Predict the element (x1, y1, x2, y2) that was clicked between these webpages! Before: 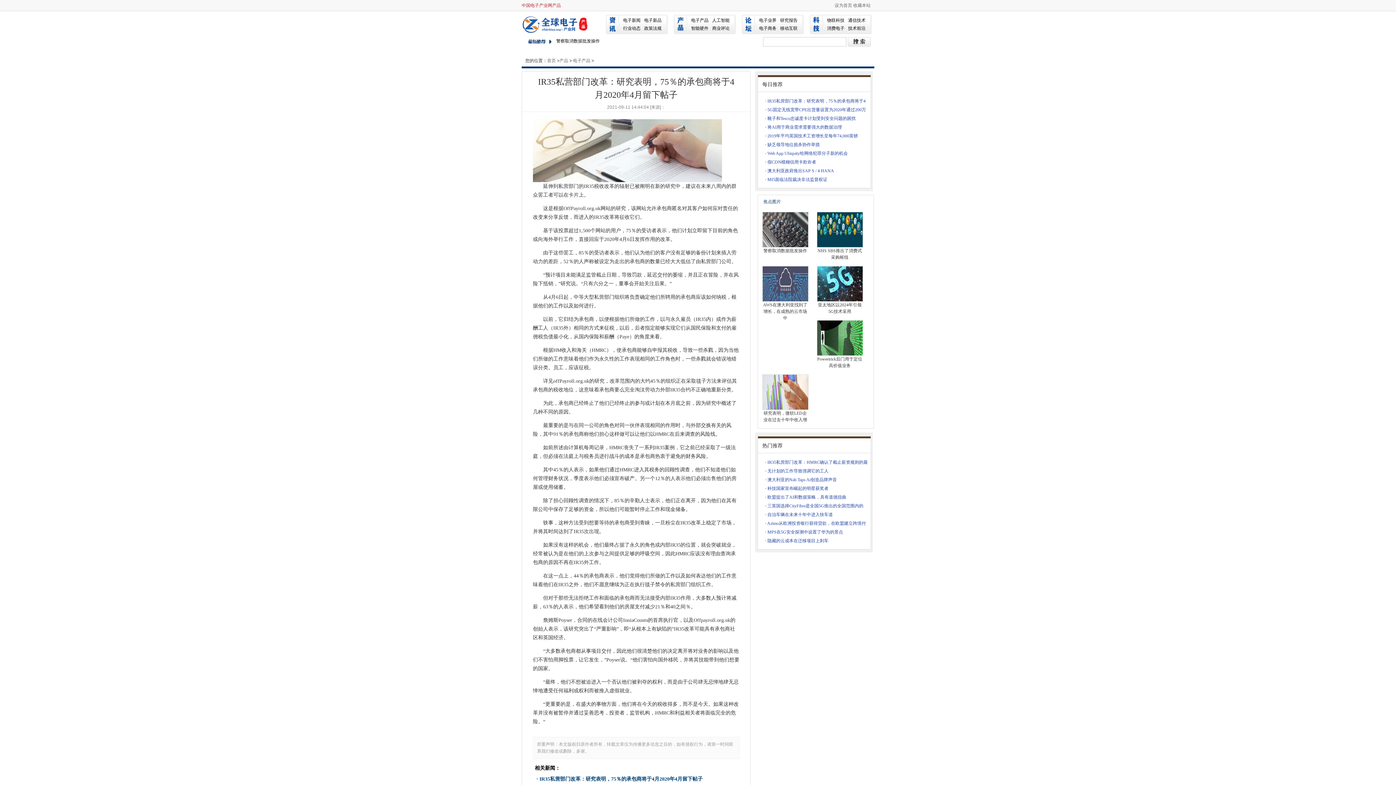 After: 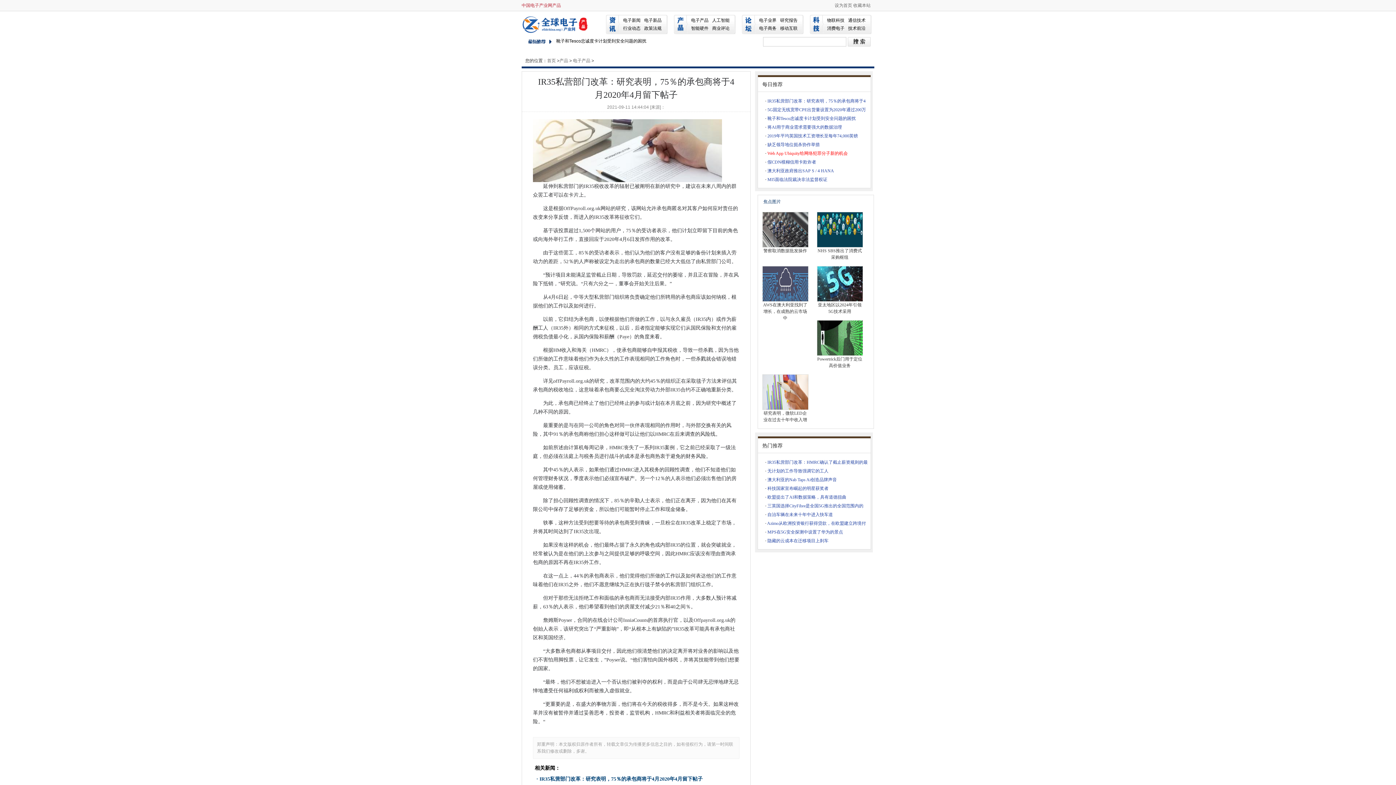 Action: bbox: (767, 150, 848, 156) label: Web App Ubiquity给网络犯罪分子新的机会